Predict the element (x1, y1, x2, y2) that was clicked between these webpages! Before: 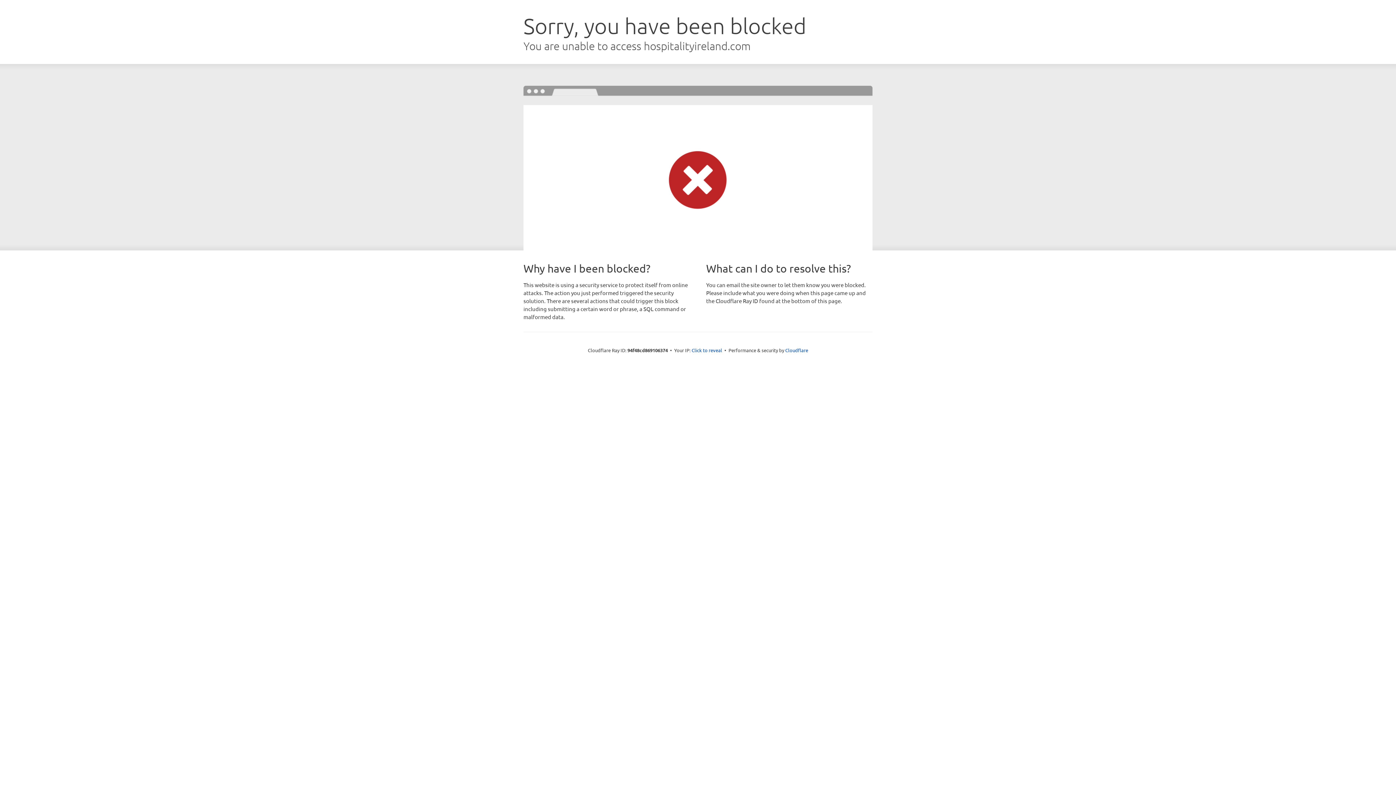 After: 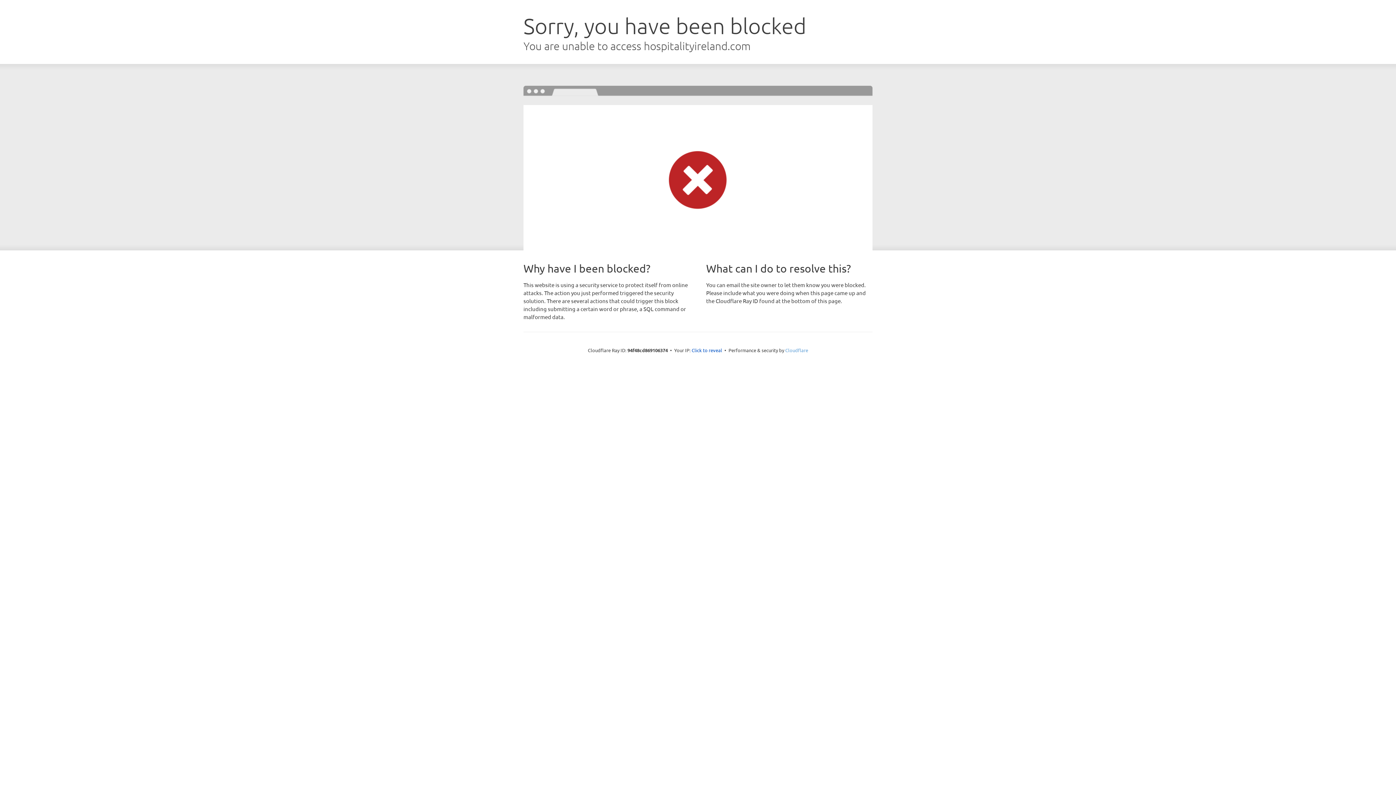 Action: bbox: (785, 347, 808, 353) label: Cloudflare